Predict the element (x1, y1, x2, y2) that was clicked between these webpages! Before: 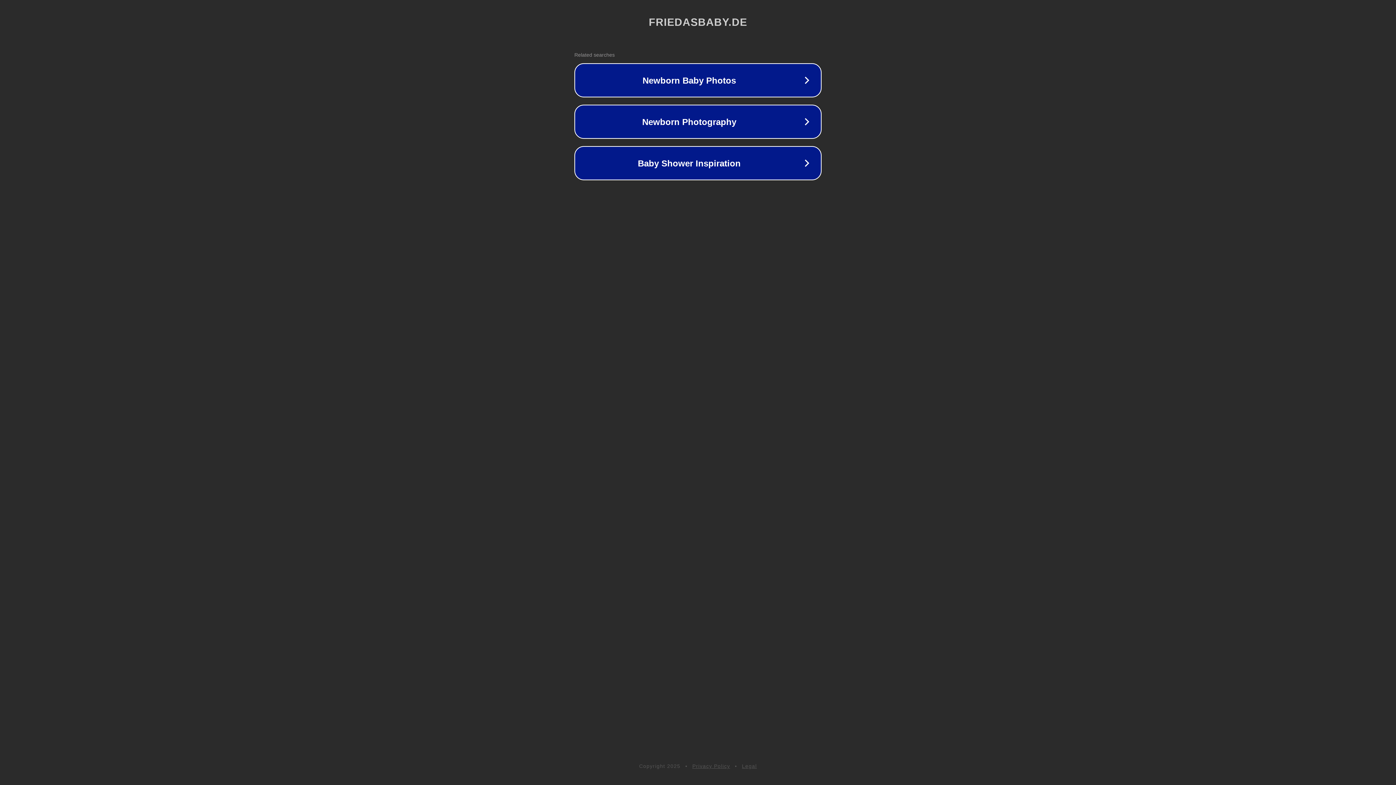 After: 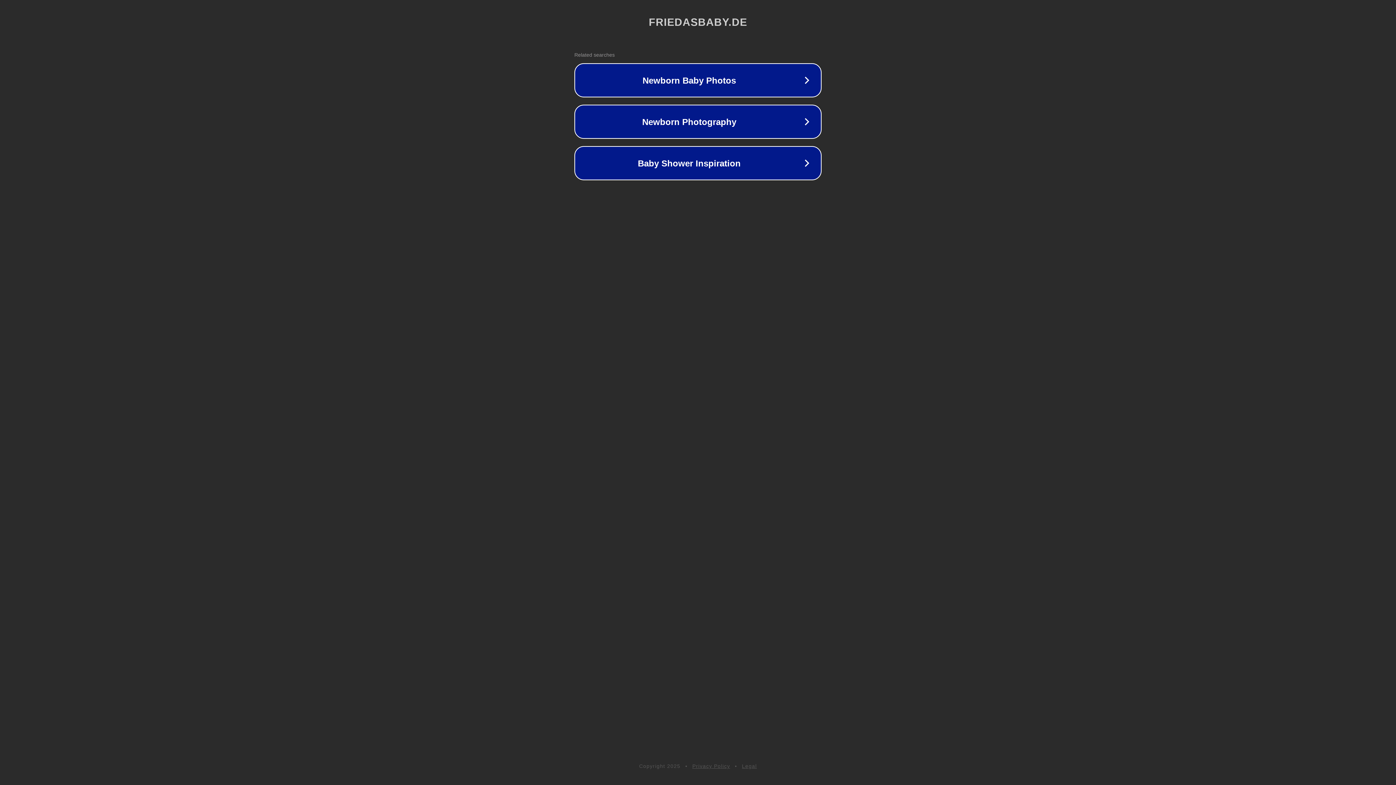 Action: bbox: (692, 763, 730, 769) label: Privacy Policy